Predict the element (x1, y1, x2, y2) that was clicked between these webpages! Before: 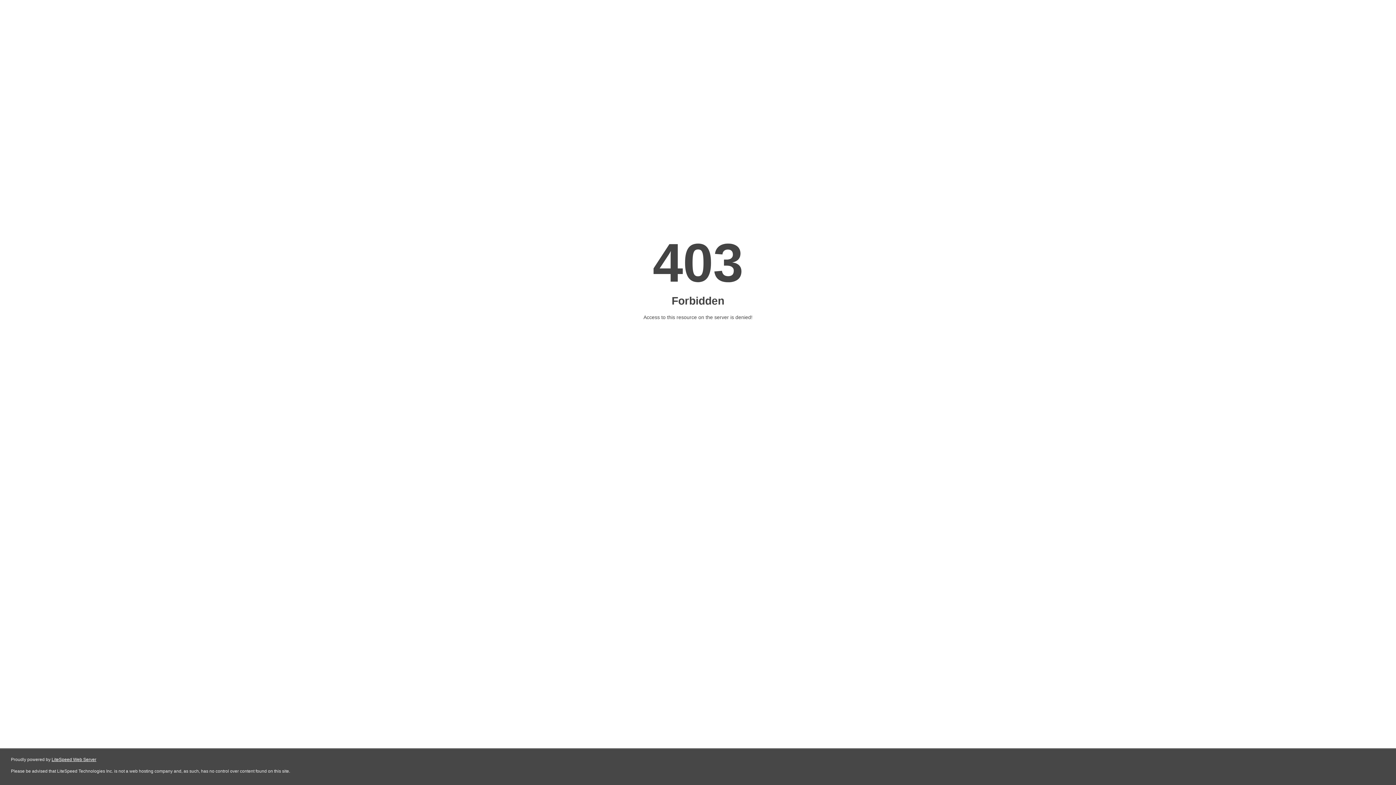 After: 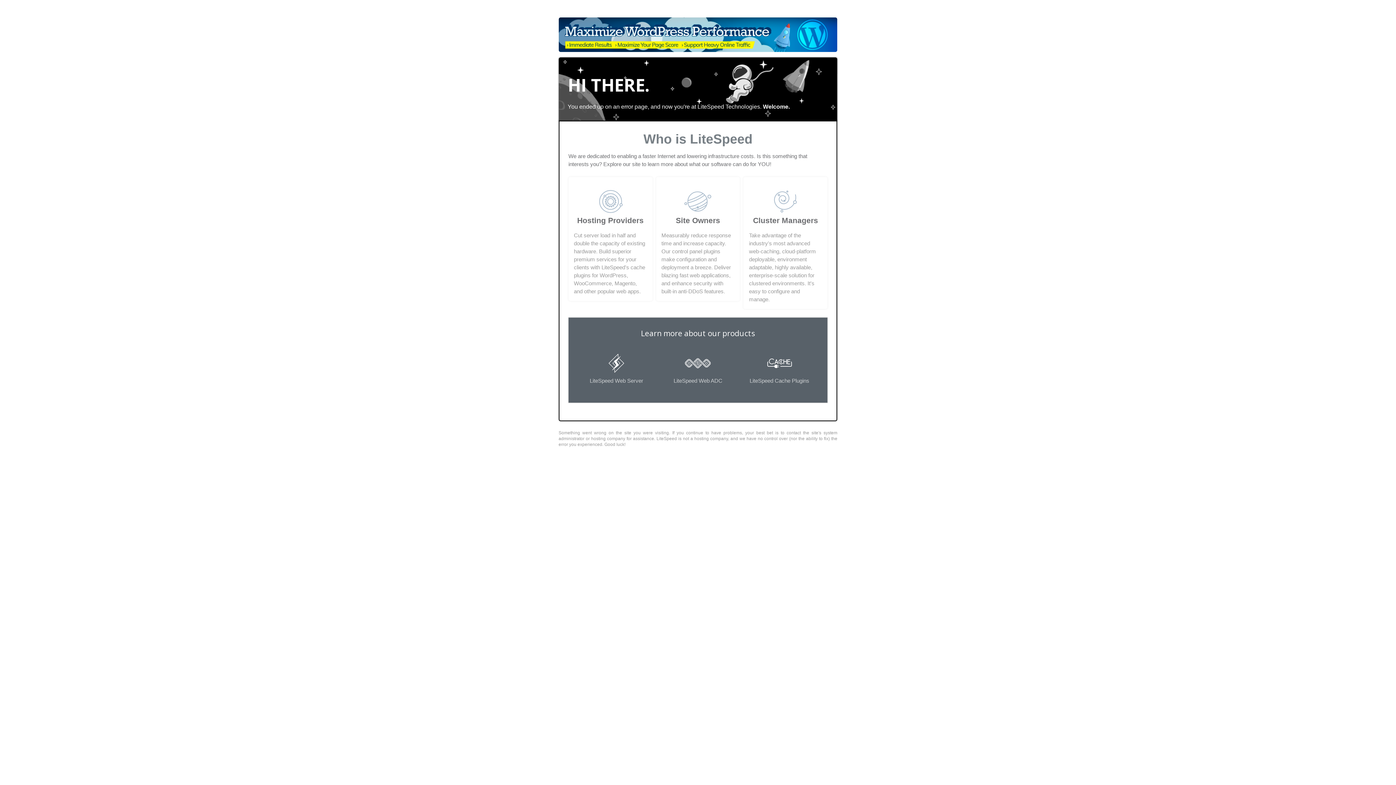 Action: label: LiteSpeed Web Server bbox: (51, 757, 96, 762)